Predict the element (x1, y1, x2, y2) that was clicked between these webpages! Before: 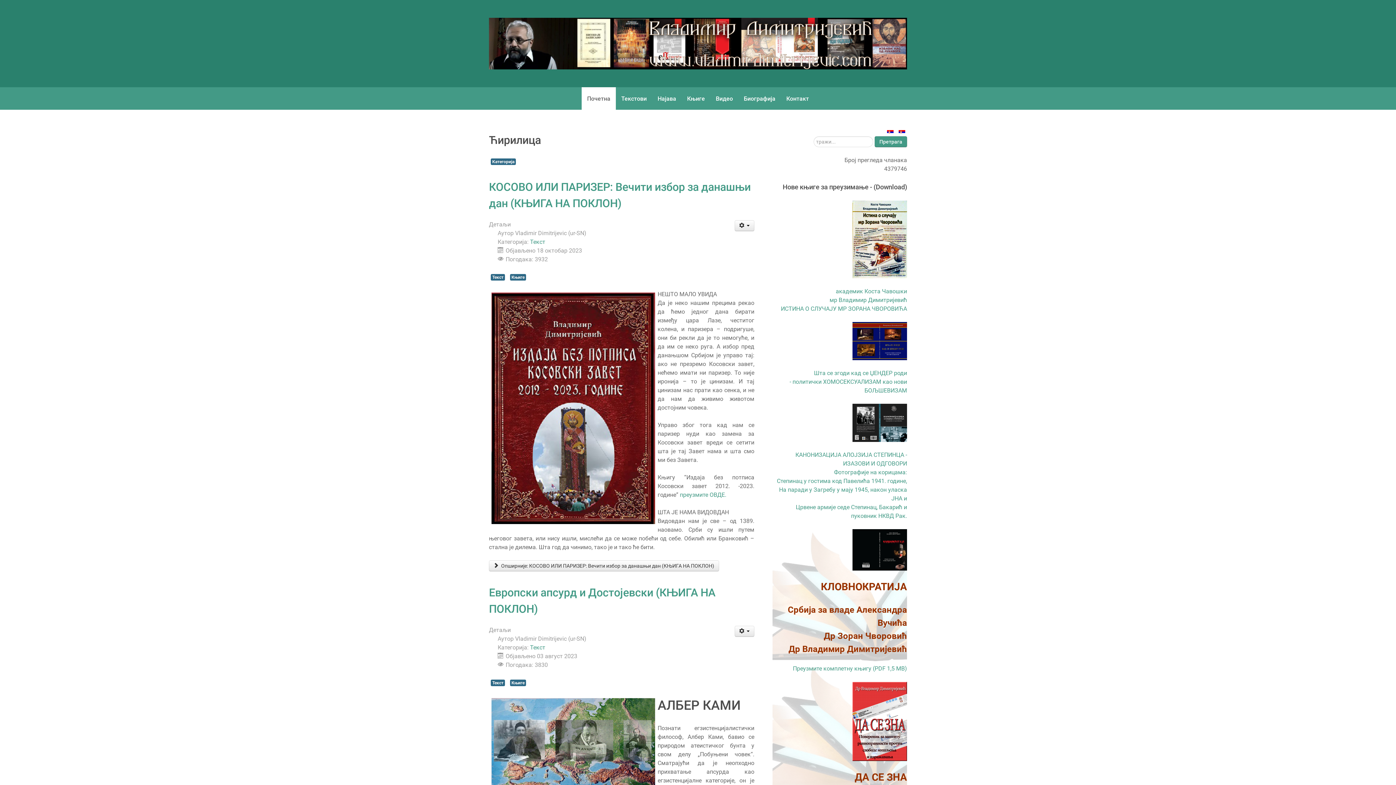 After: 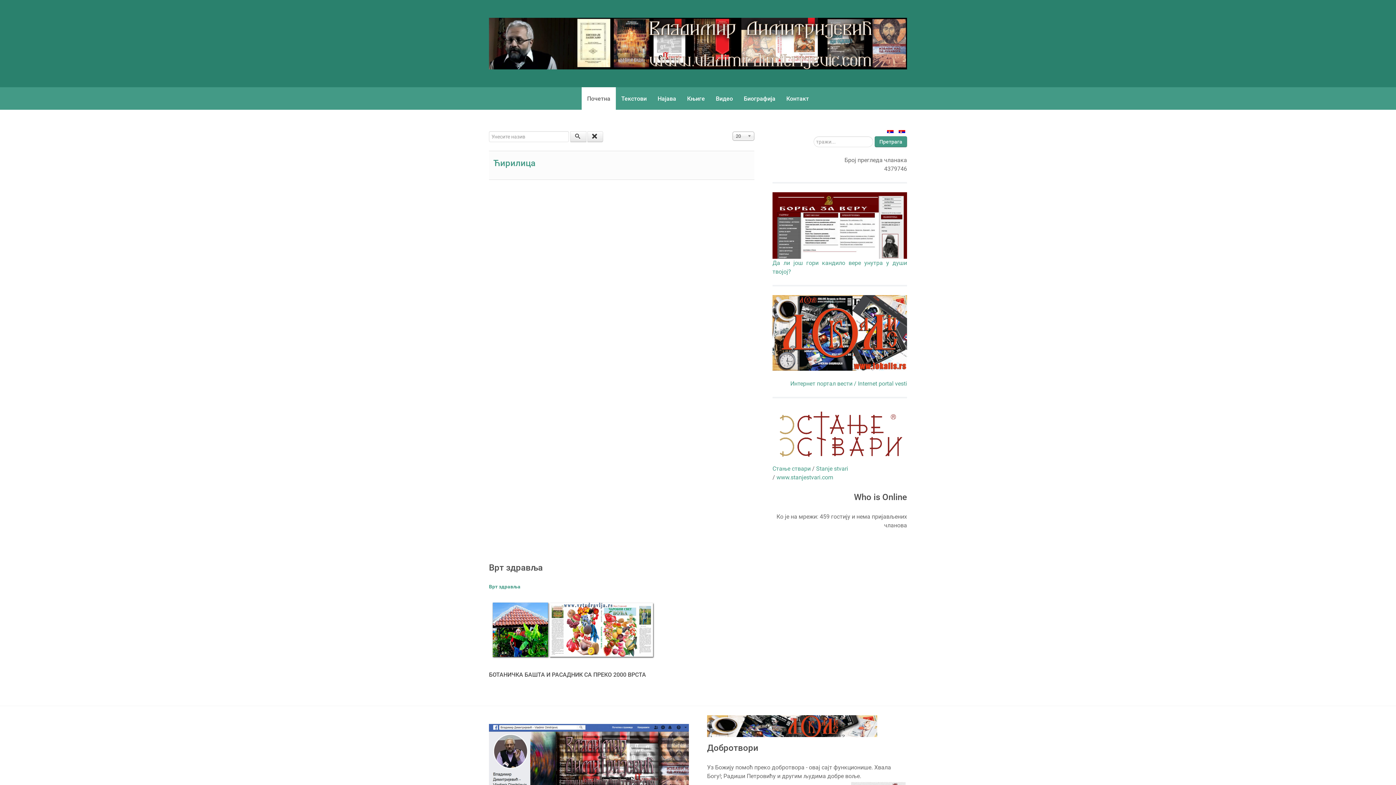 Action: bbox: (490, 158, 516, 165) label: Категорија